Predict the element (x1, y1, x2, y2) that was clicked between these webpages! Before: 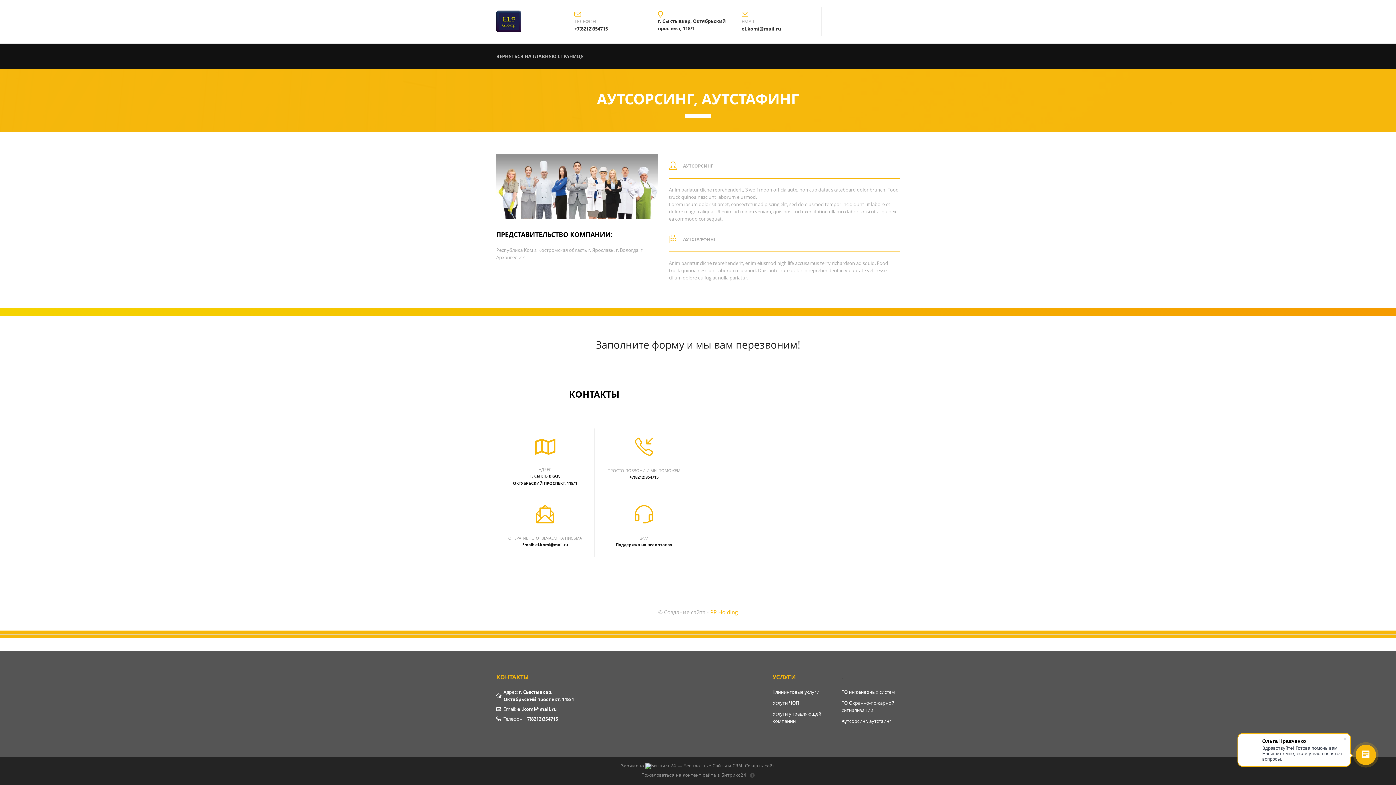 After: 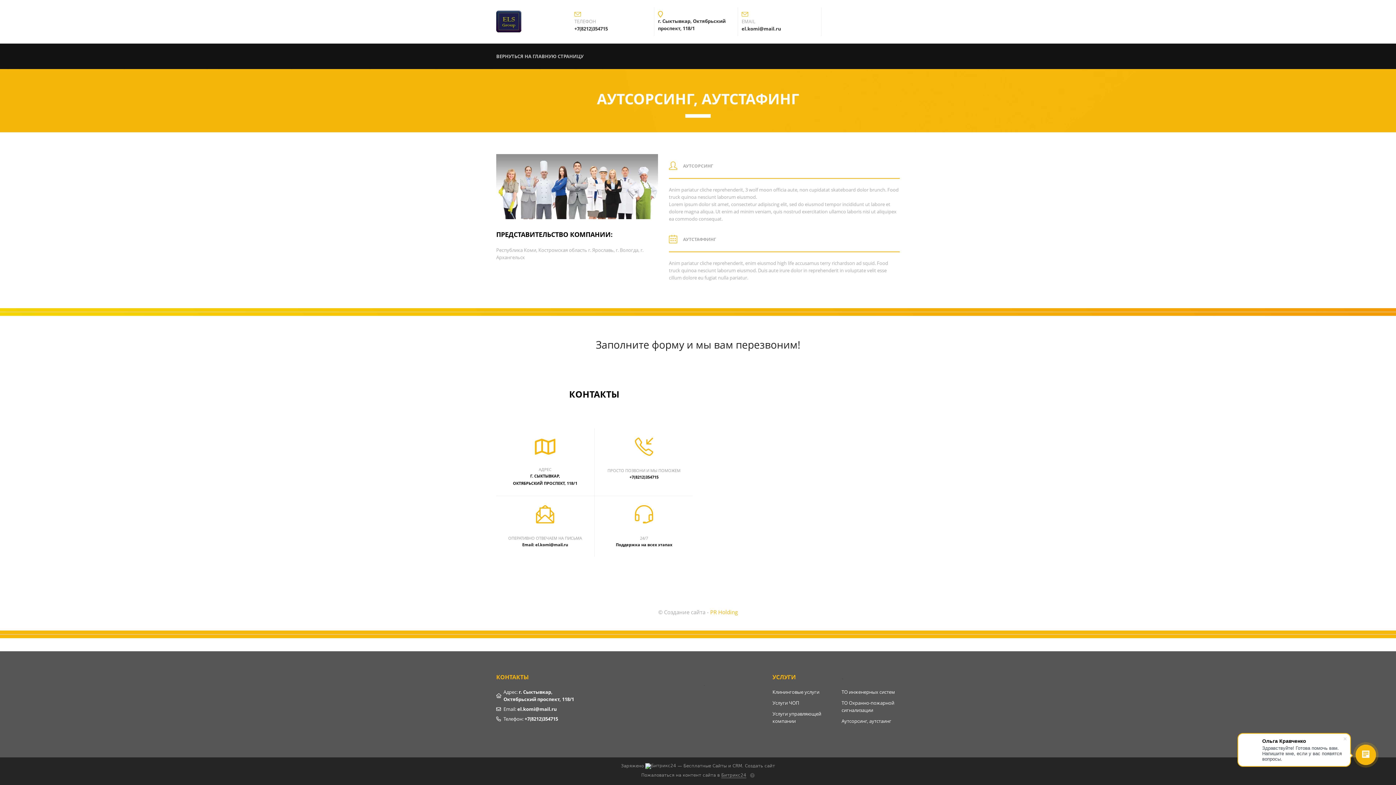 Action: label: ТЕЛЕФОН
+7(8212)354715 bbox: (570, 7, 654, 35)